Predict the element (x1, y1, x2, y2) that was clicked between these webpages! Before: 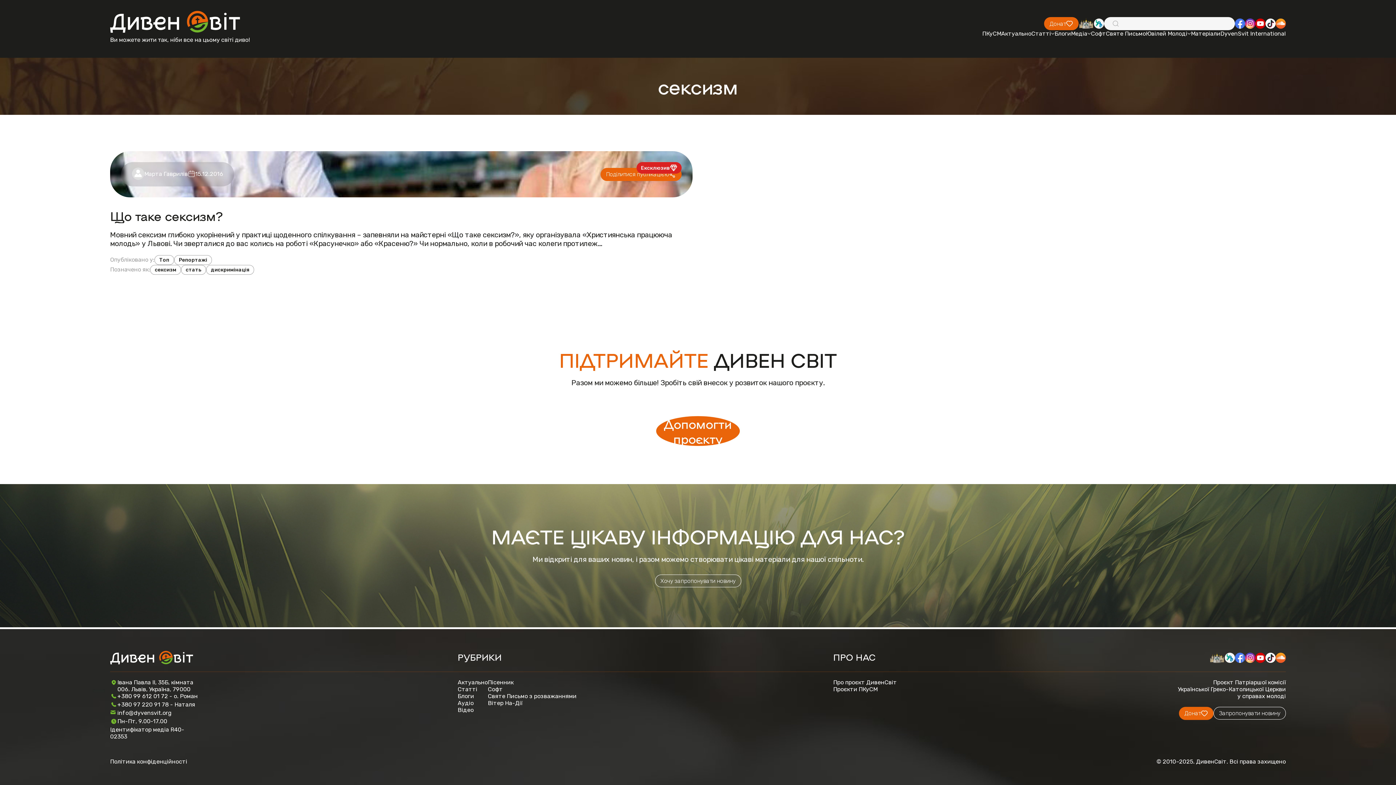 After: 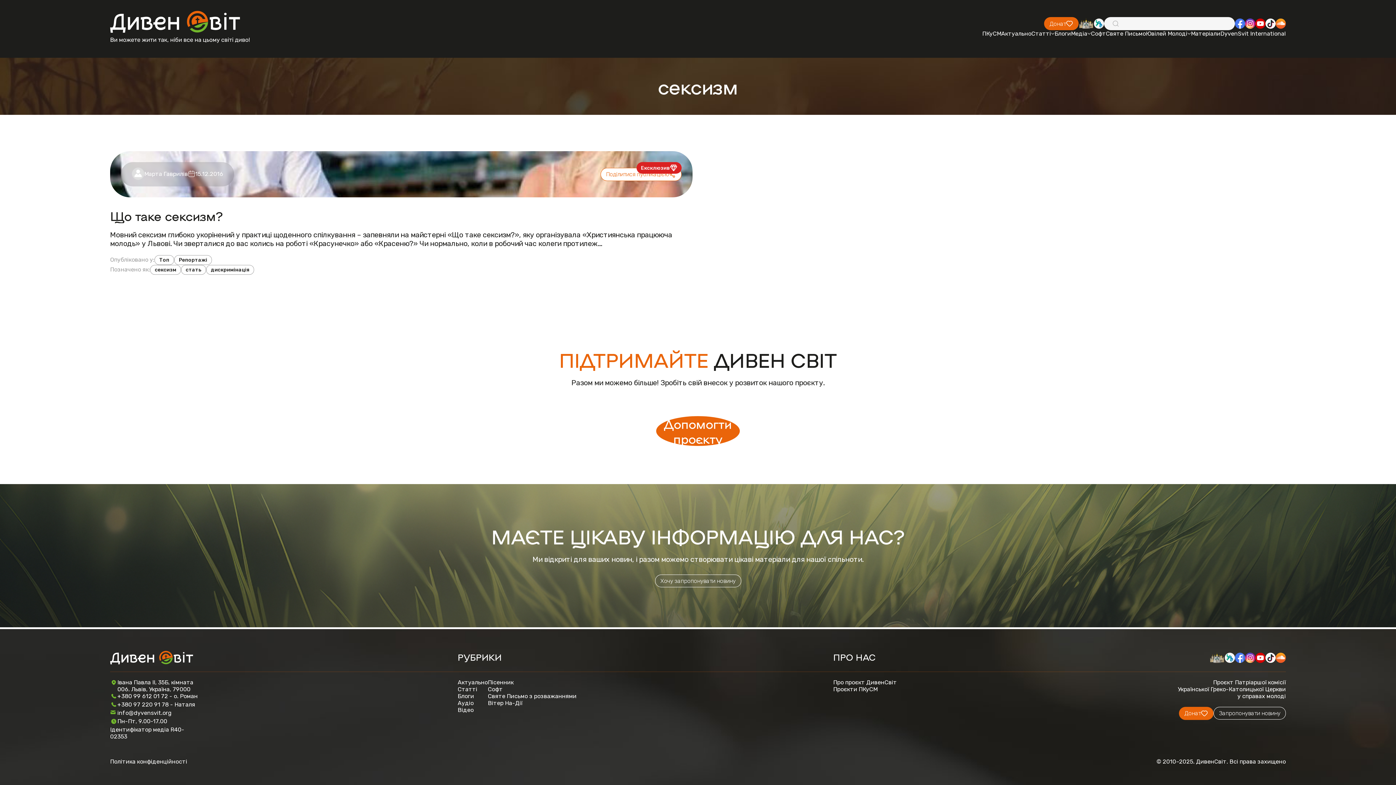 Action: label: Поділитися публікацією bbox: (600, 167, 681, 180)